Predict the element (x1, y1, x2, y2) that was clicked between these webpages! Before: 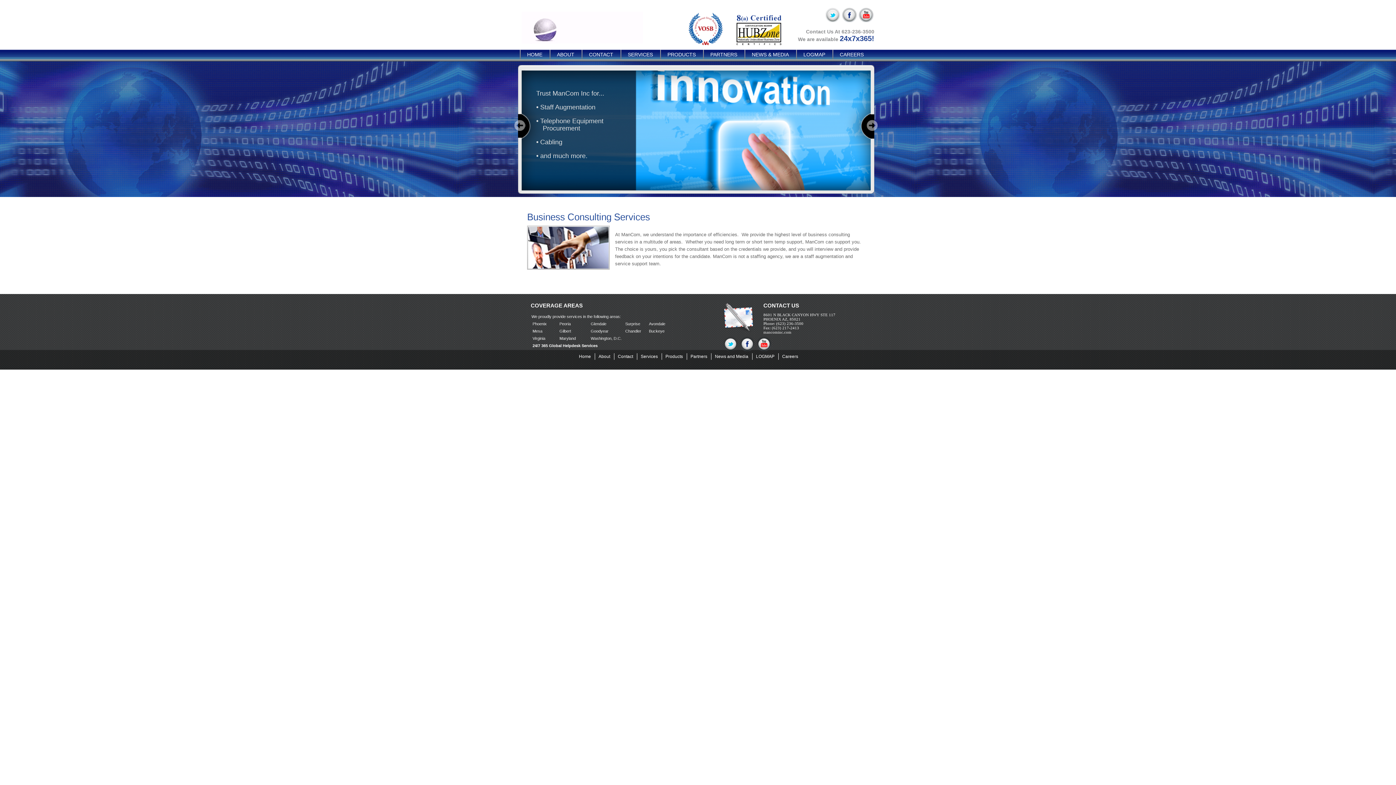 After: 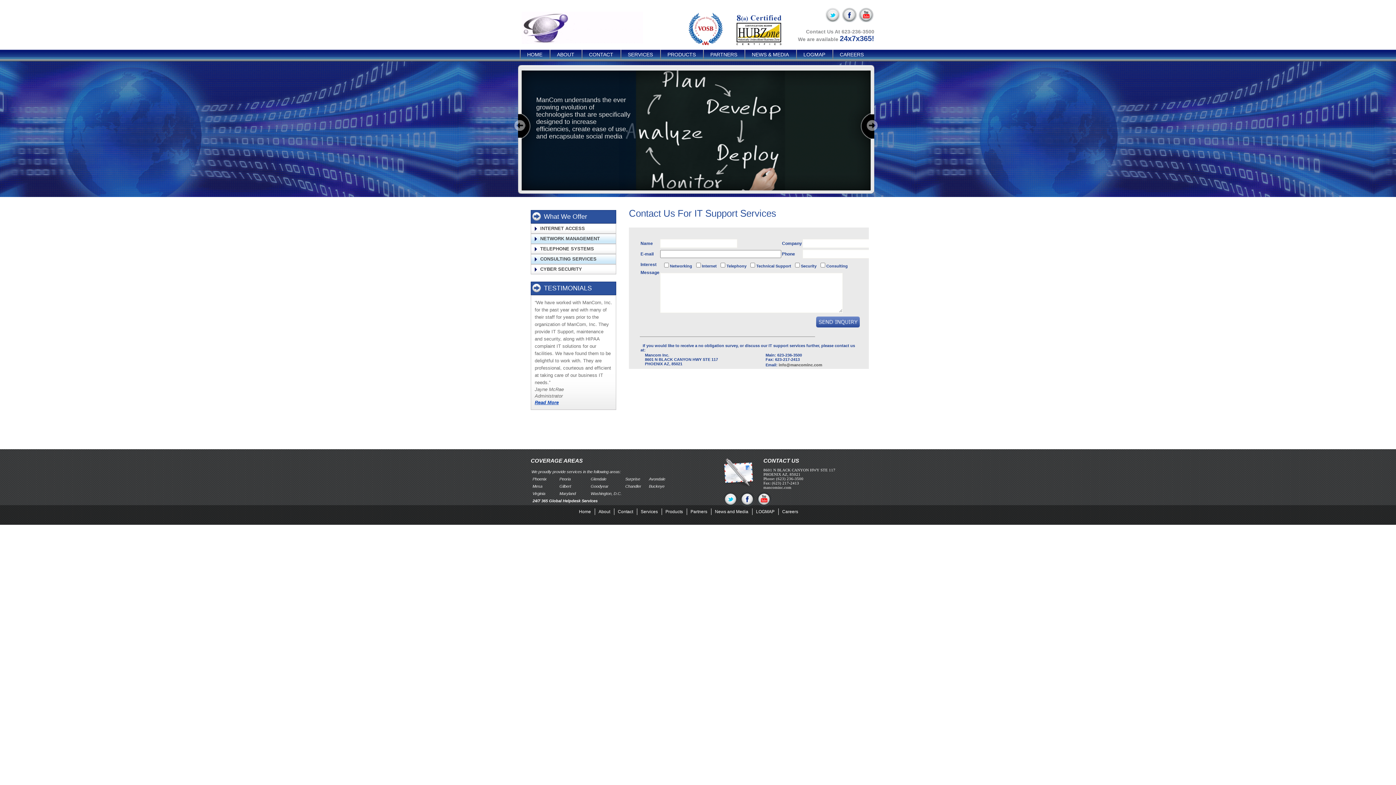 Action: bbox: (589, 52, 613, 57) label: CONTACT